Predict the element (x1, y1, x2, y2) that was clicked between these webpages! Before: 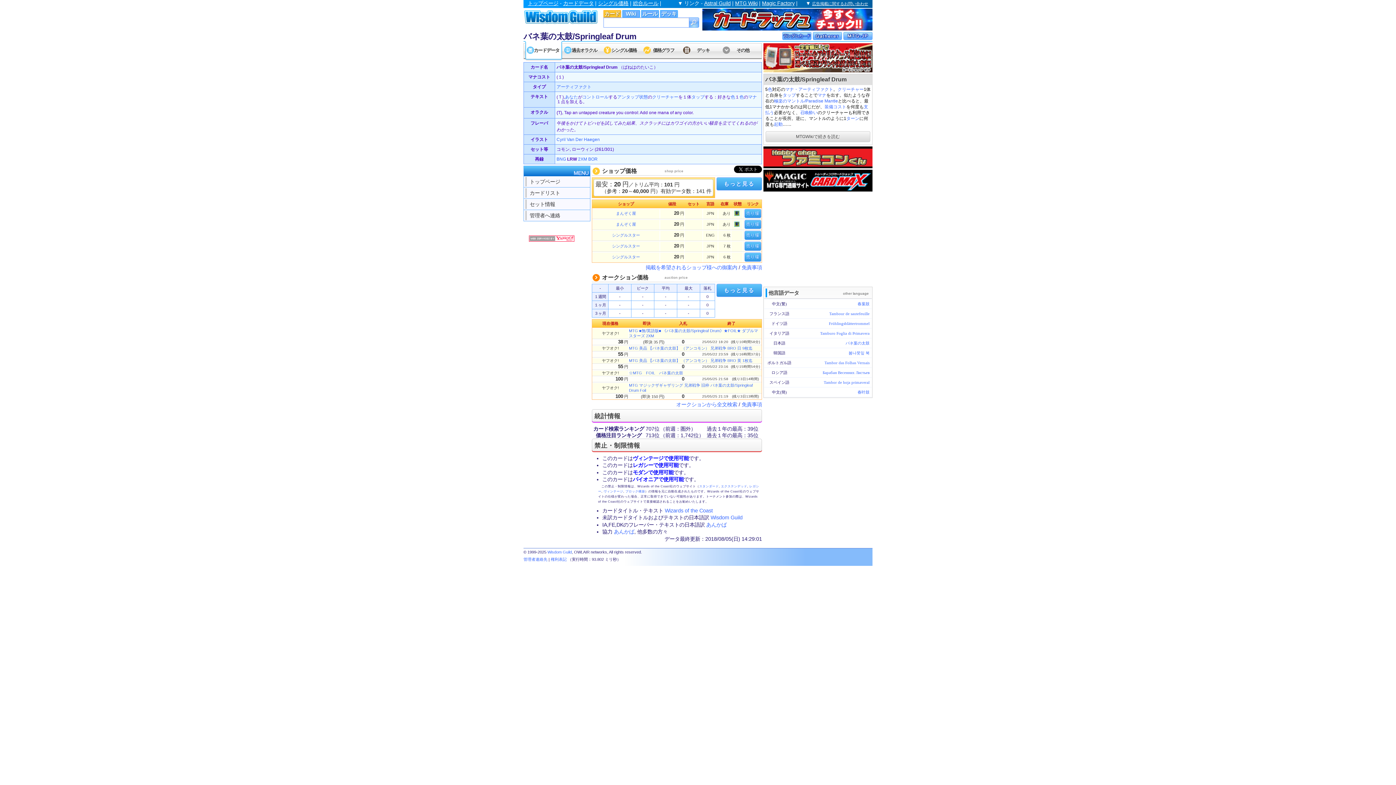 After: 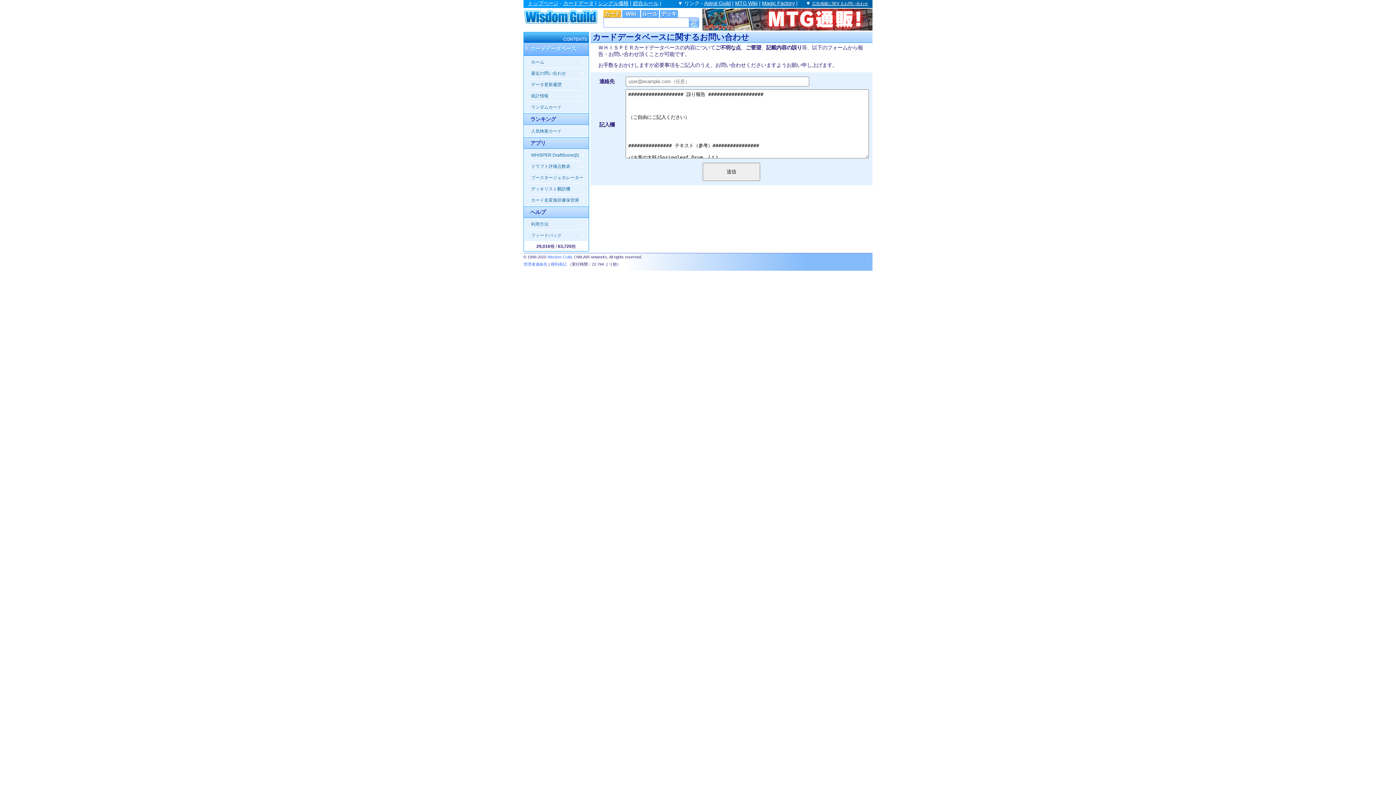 Action: bbox: (524, 210, 590, 221) label: 管理者へ連絡